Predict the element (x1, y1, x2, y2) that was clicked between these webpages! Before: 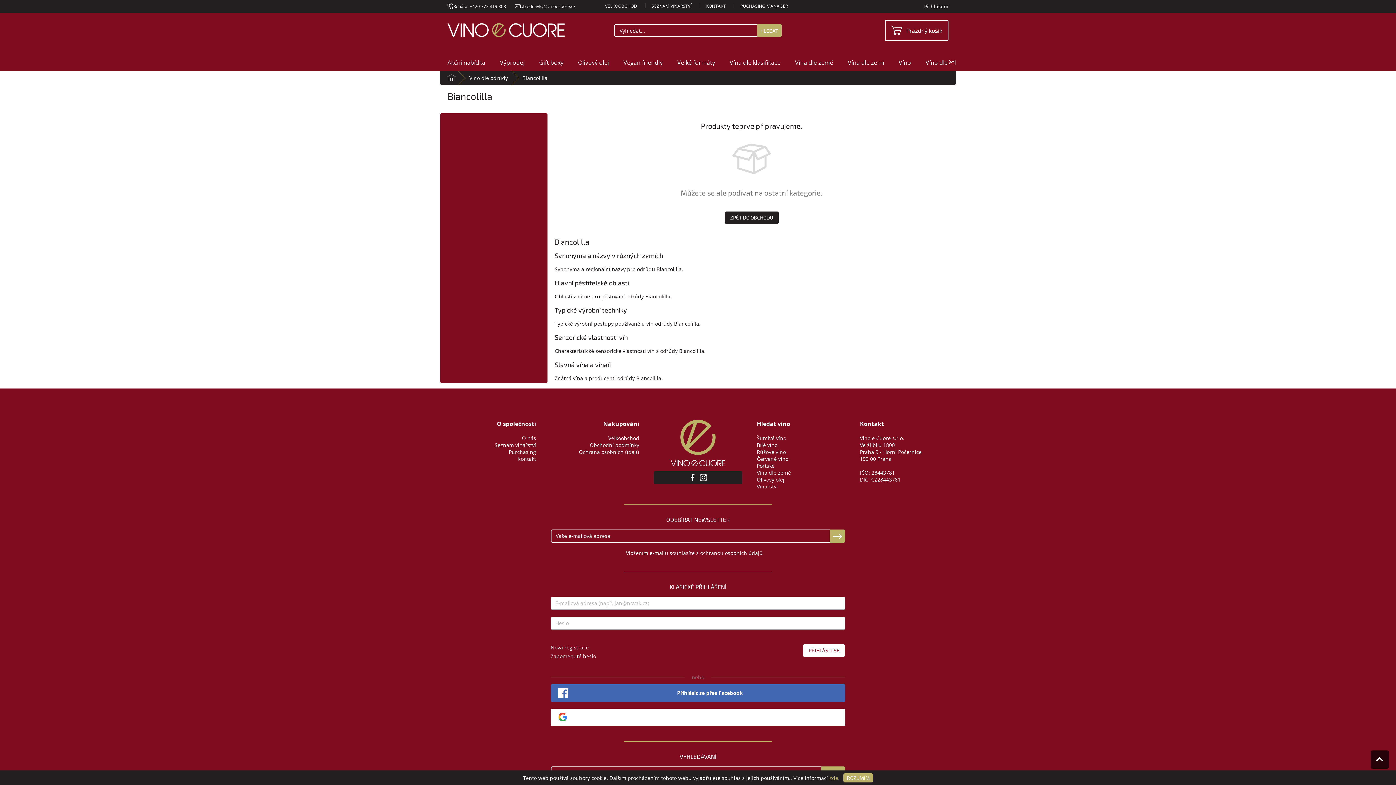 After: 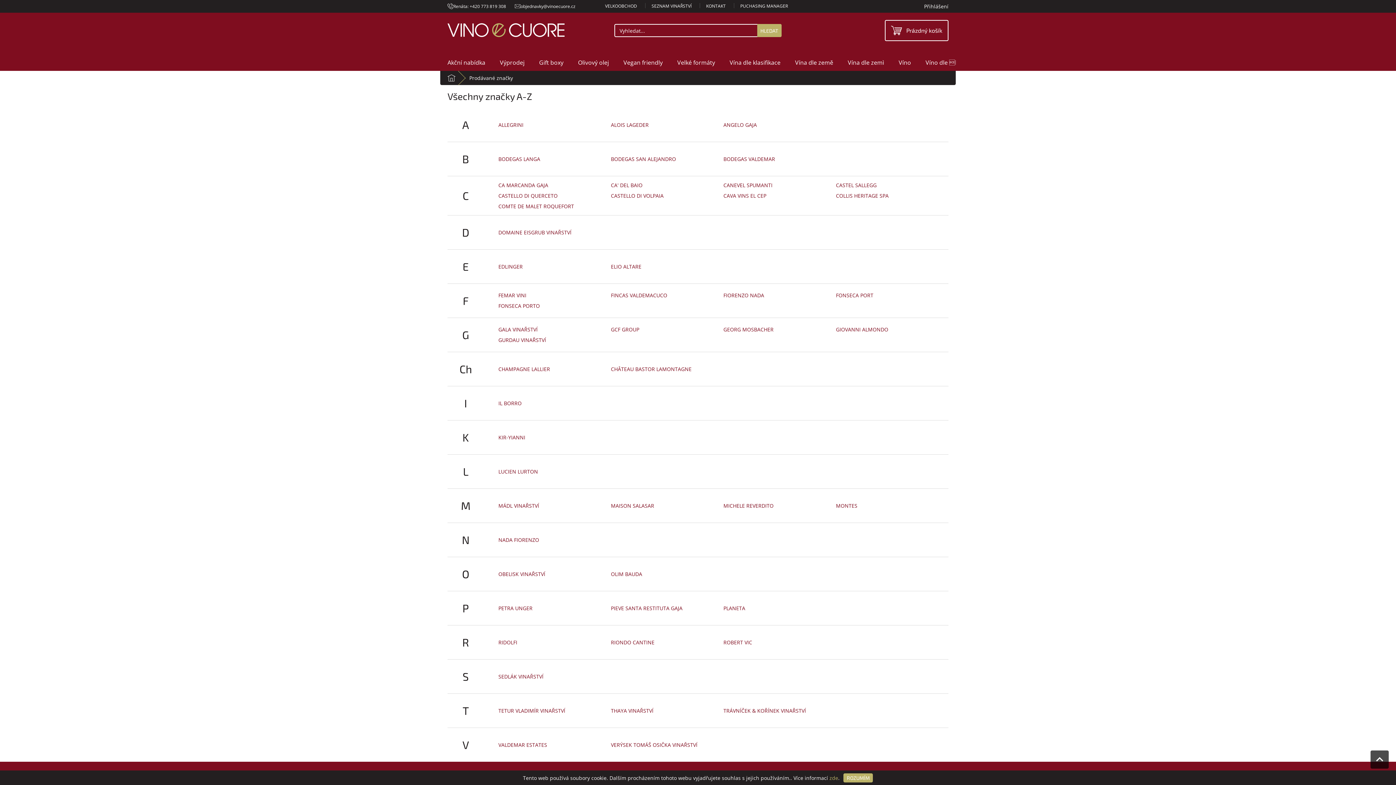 Action: bbox: (494, 441, 536, 448) label: Seznam vinařství